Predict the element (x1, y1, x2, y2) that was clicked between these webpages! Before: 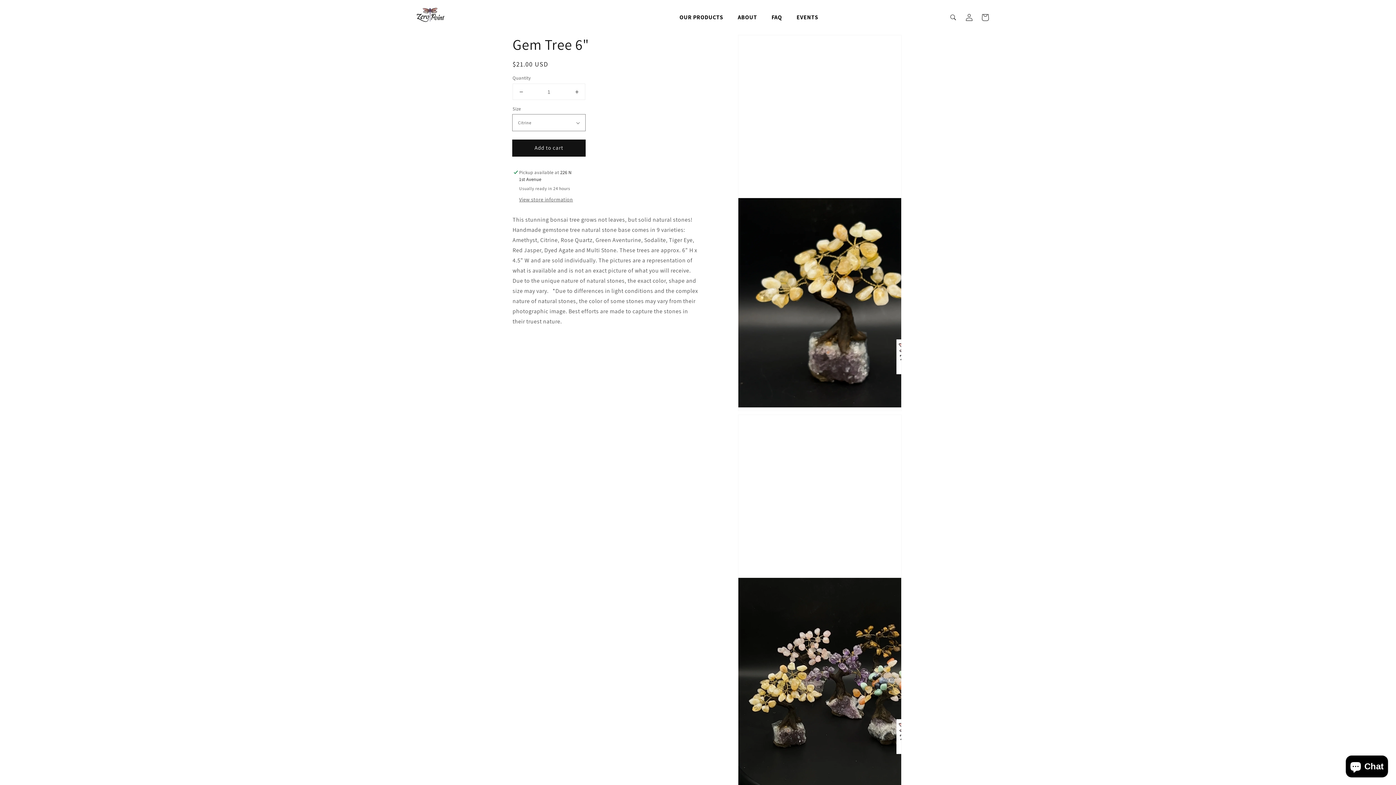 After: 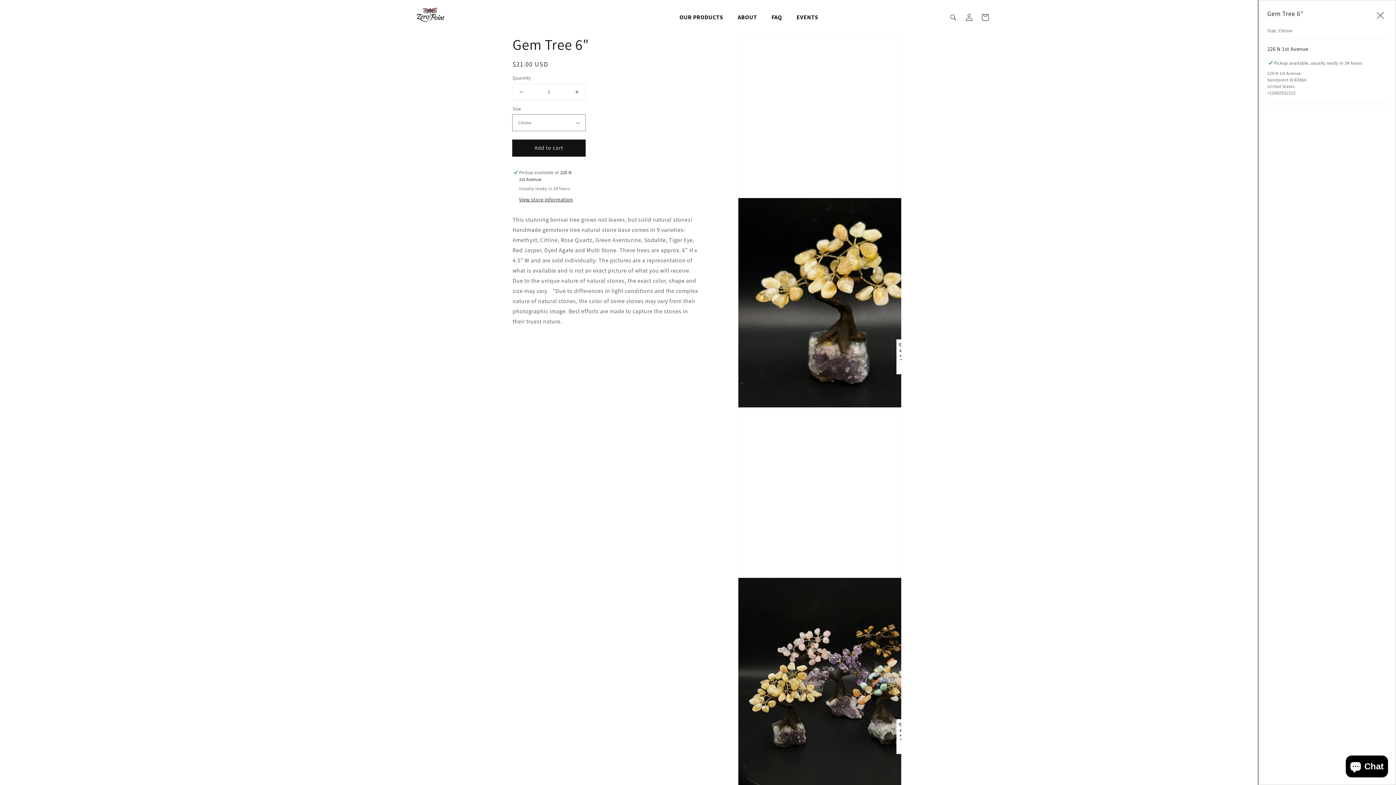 Action: bbox: (519, 196, 573, 203) label: View store information